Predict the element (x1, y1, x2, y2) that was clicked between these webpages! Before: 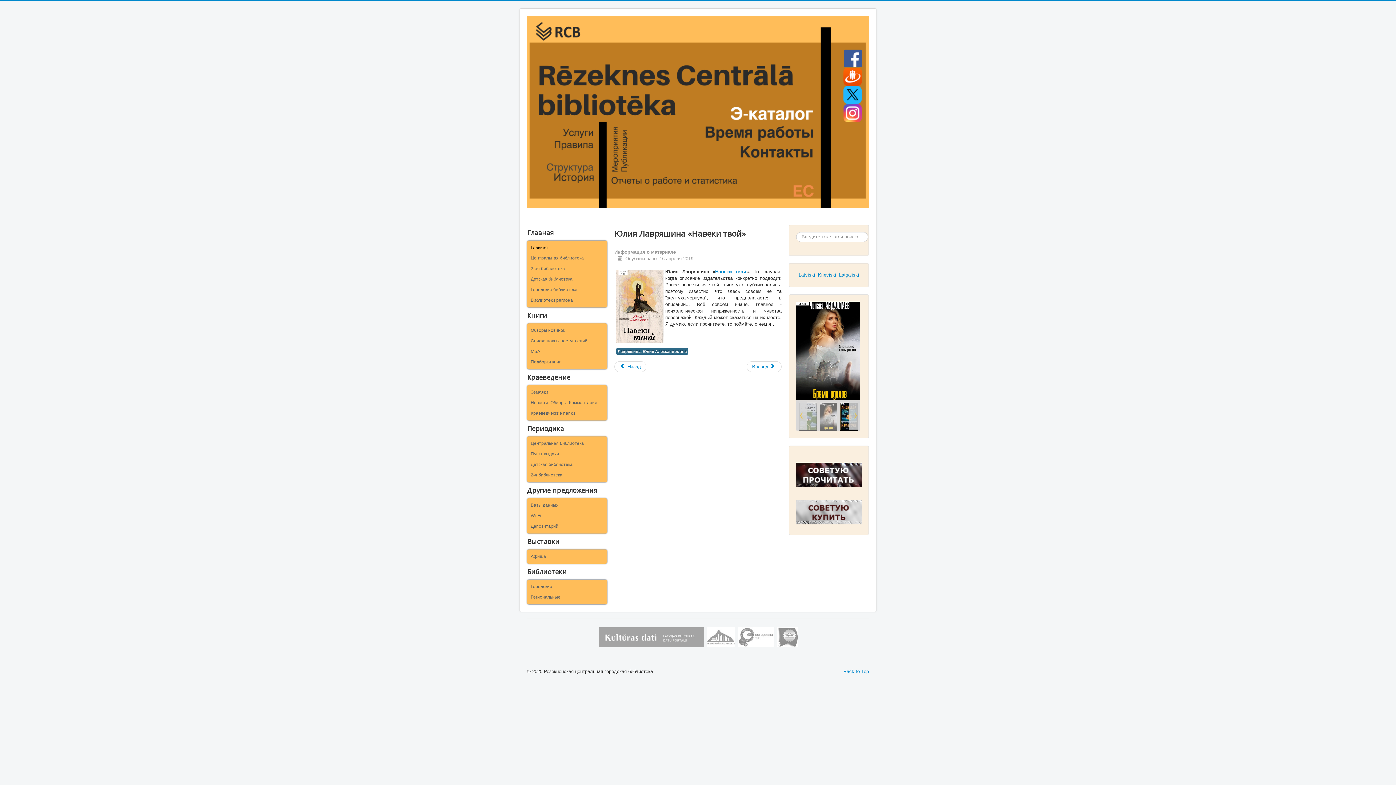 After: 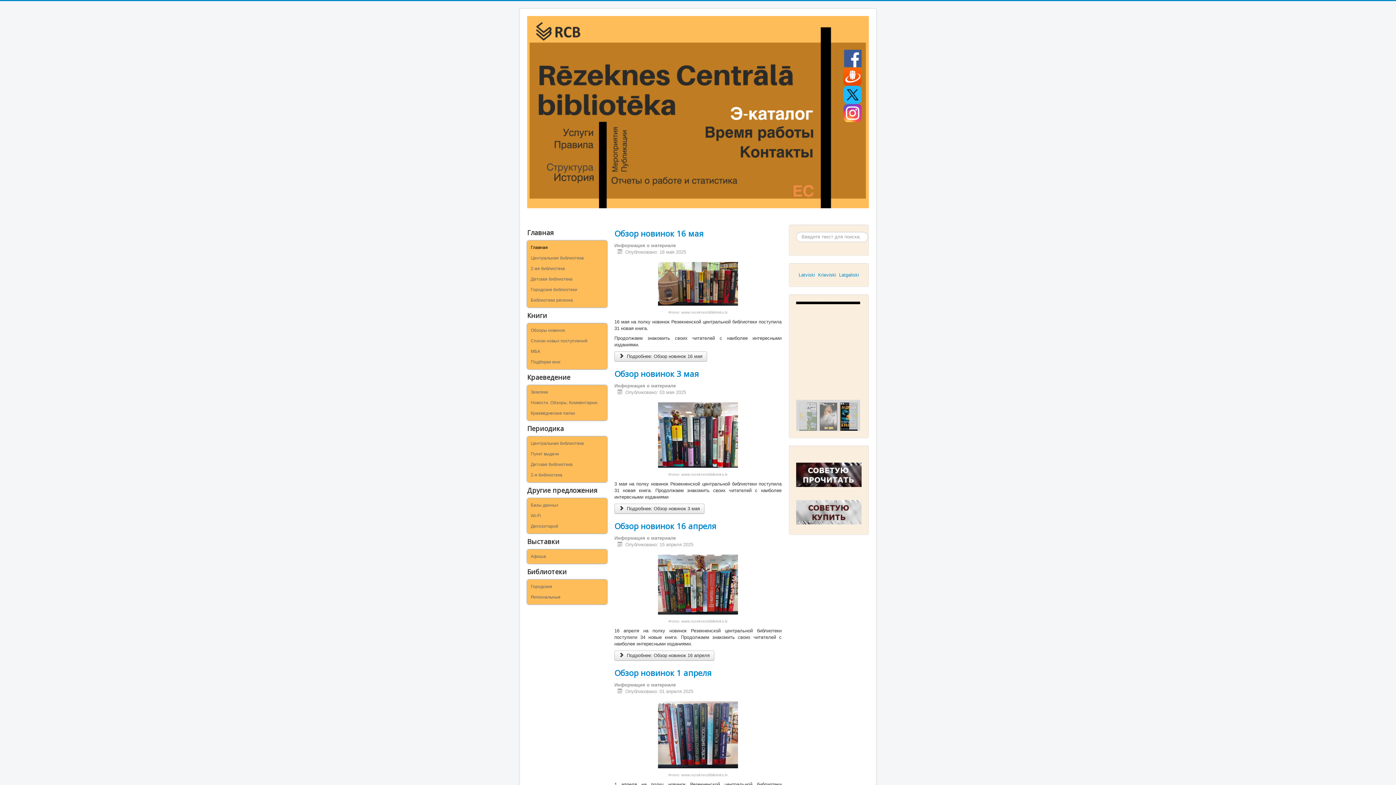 Action: bbox: (527, 26, 597, 31)